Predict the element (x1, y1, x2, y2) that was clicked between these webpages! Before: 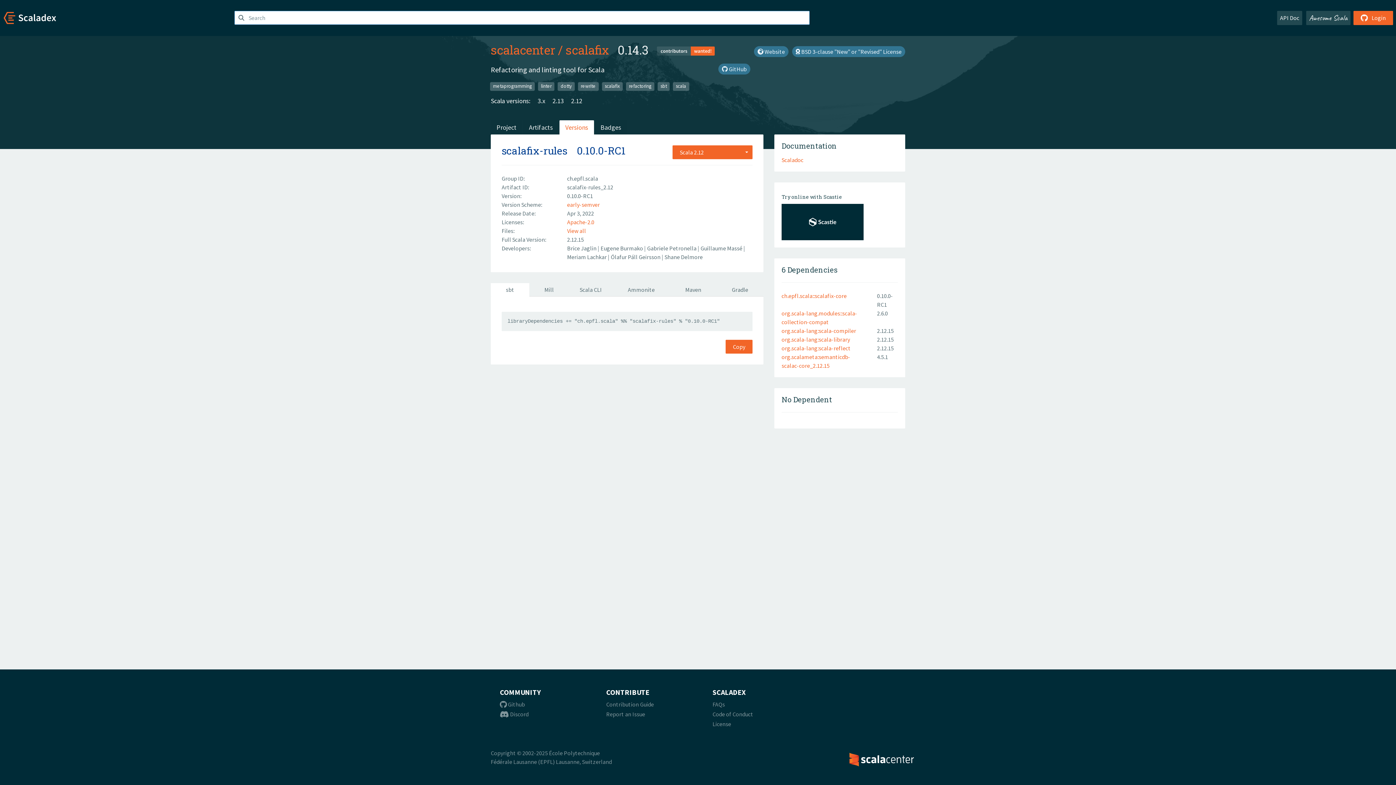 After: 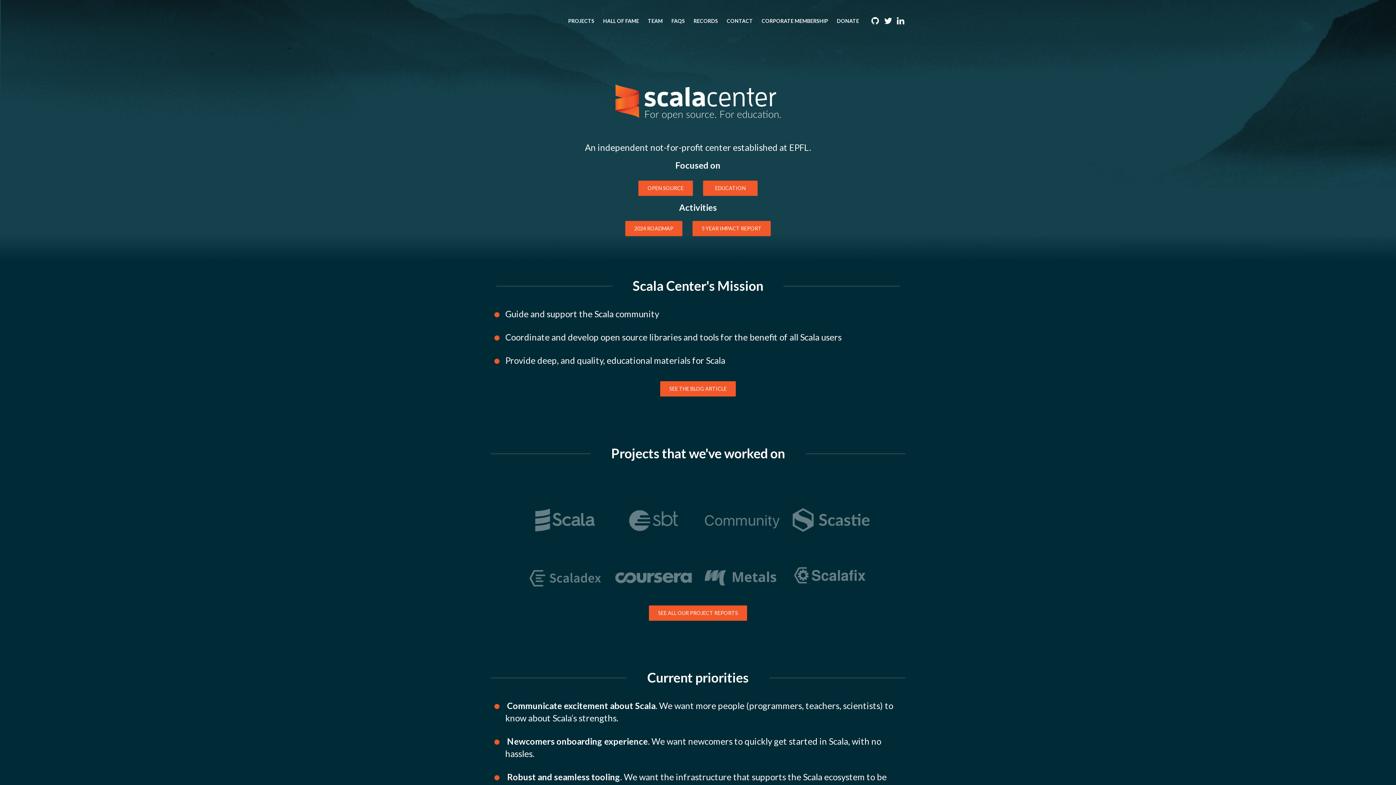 Action: bbox: (845, 755, 918, 762)